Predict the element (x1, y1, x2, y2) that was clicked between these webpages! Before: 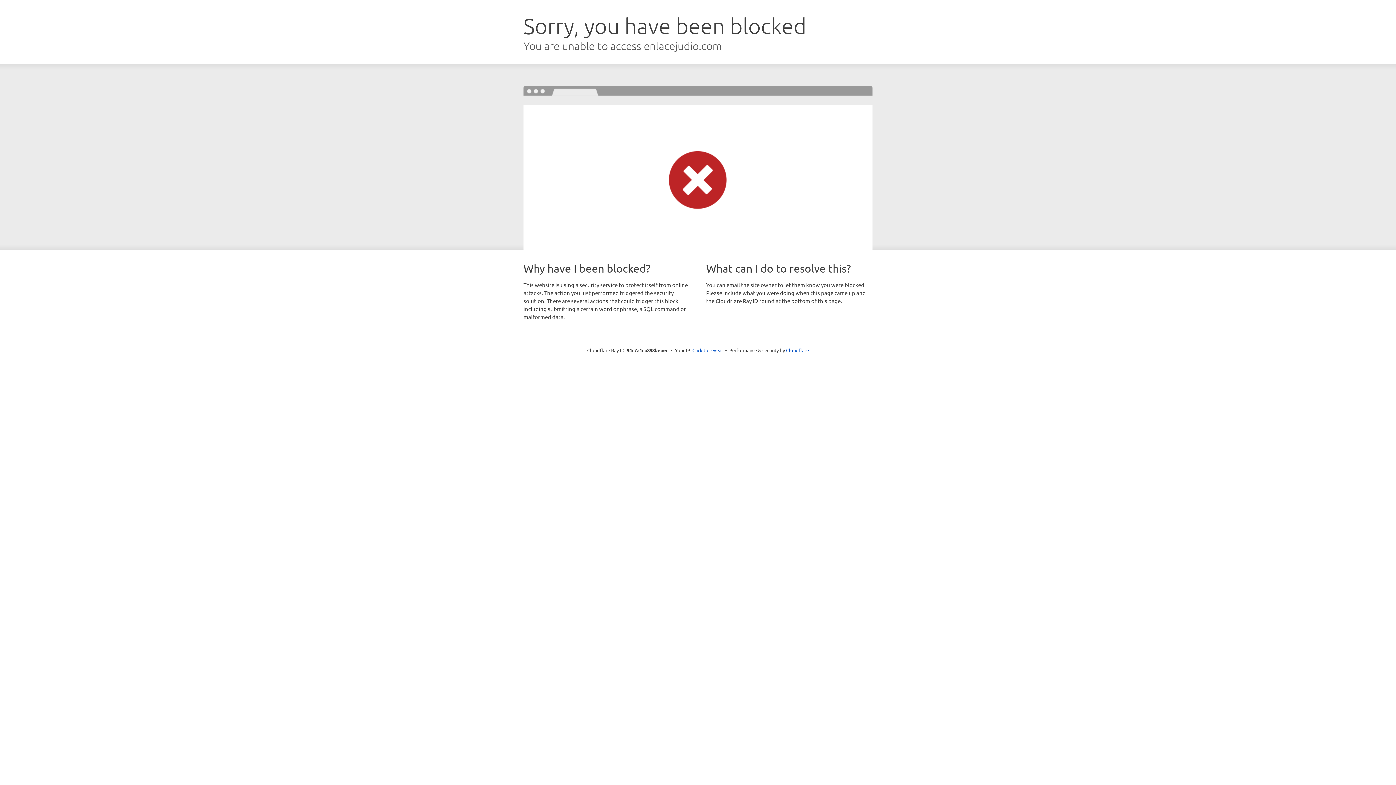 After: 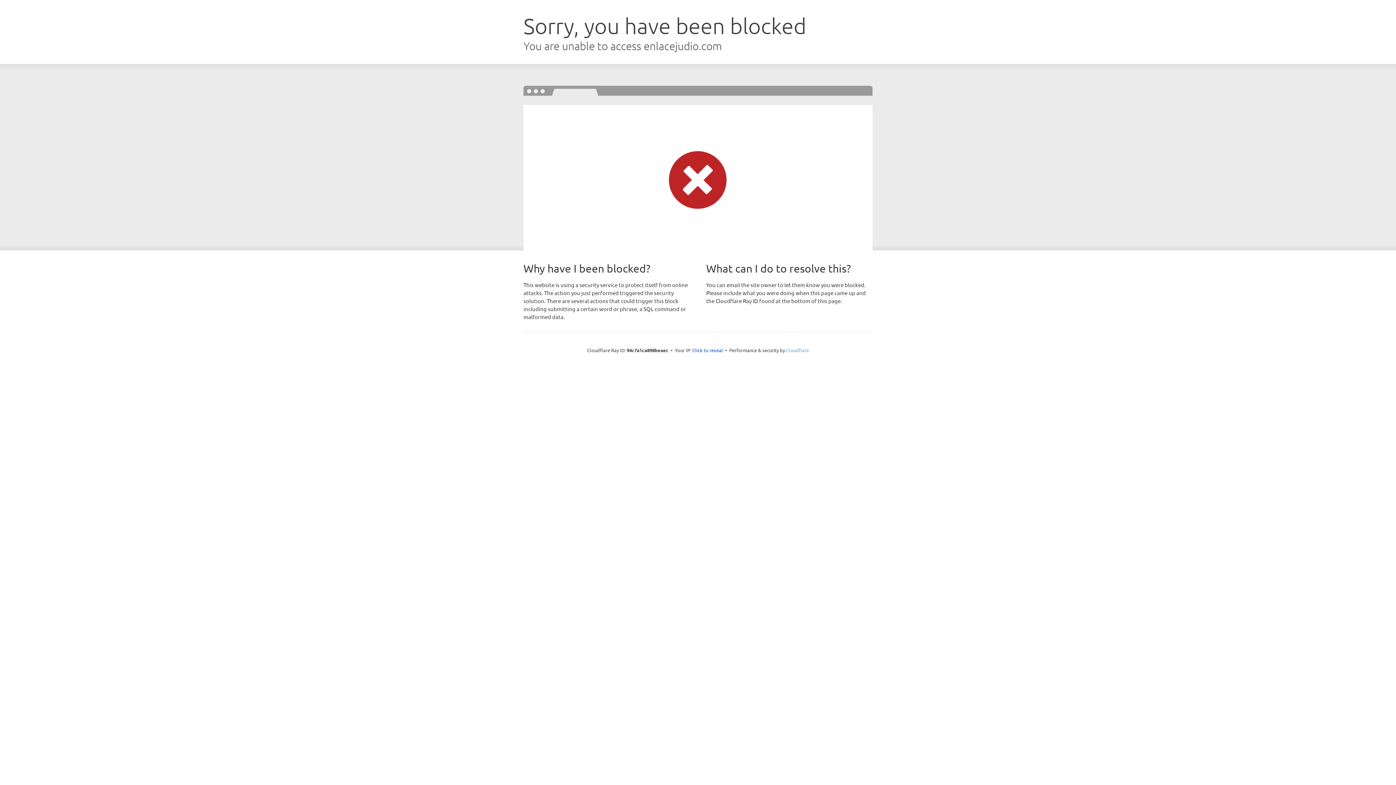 Action: bbox: (786, 347, 809, 353) label: Cloudflare